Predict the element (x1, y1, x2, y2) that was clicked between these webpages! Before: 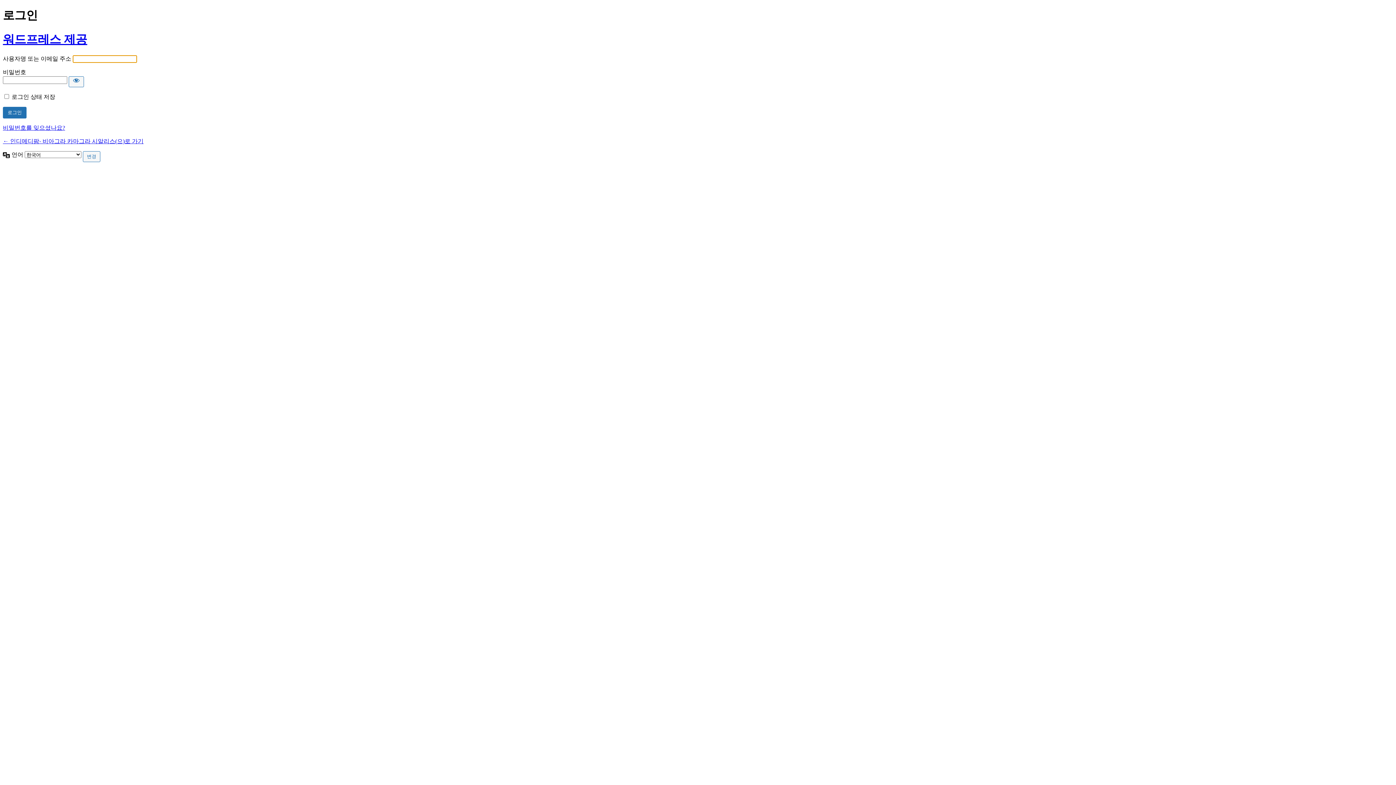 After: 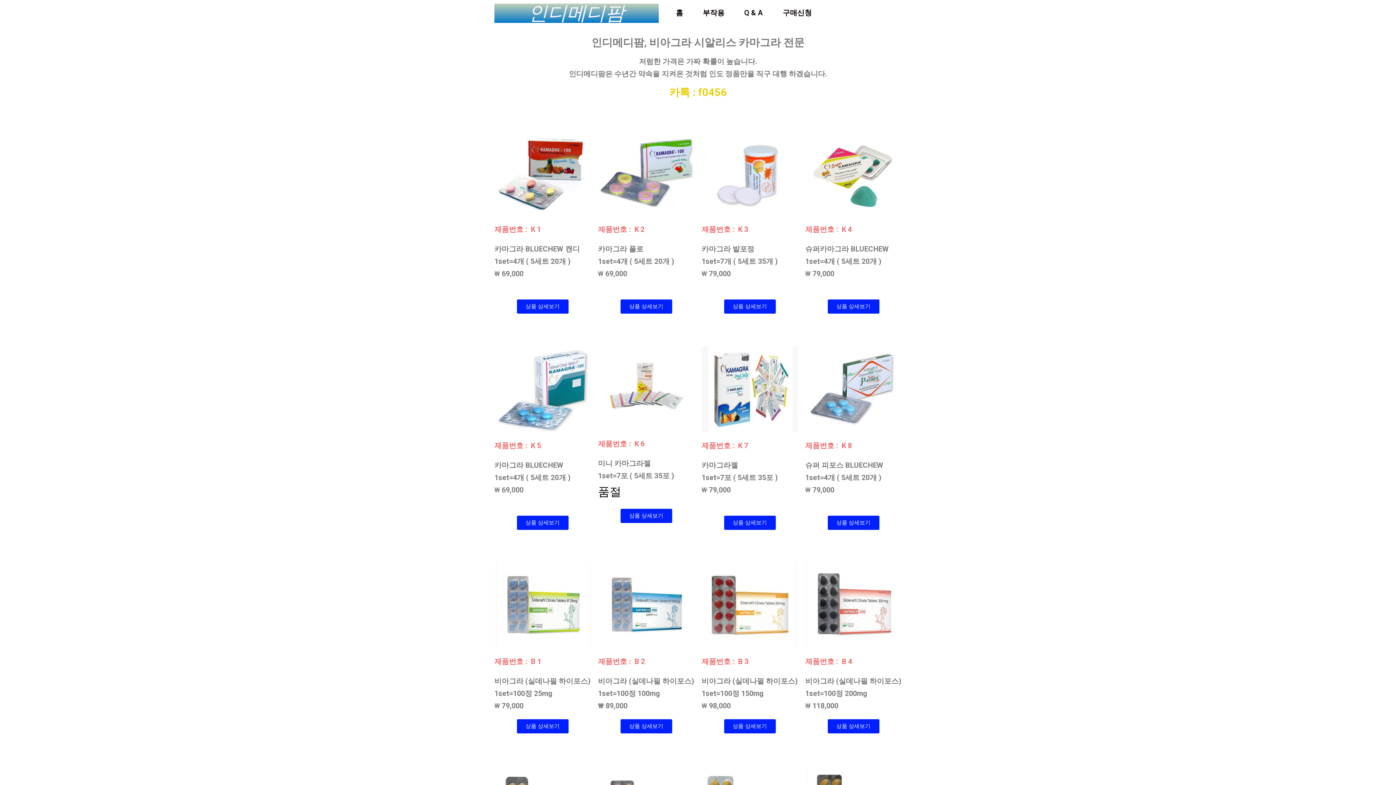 Action: bbox: (2, 138, 143, 144) label: ← 인디메디팜- 비아그라 카마그라 시알리스(으)로 가기